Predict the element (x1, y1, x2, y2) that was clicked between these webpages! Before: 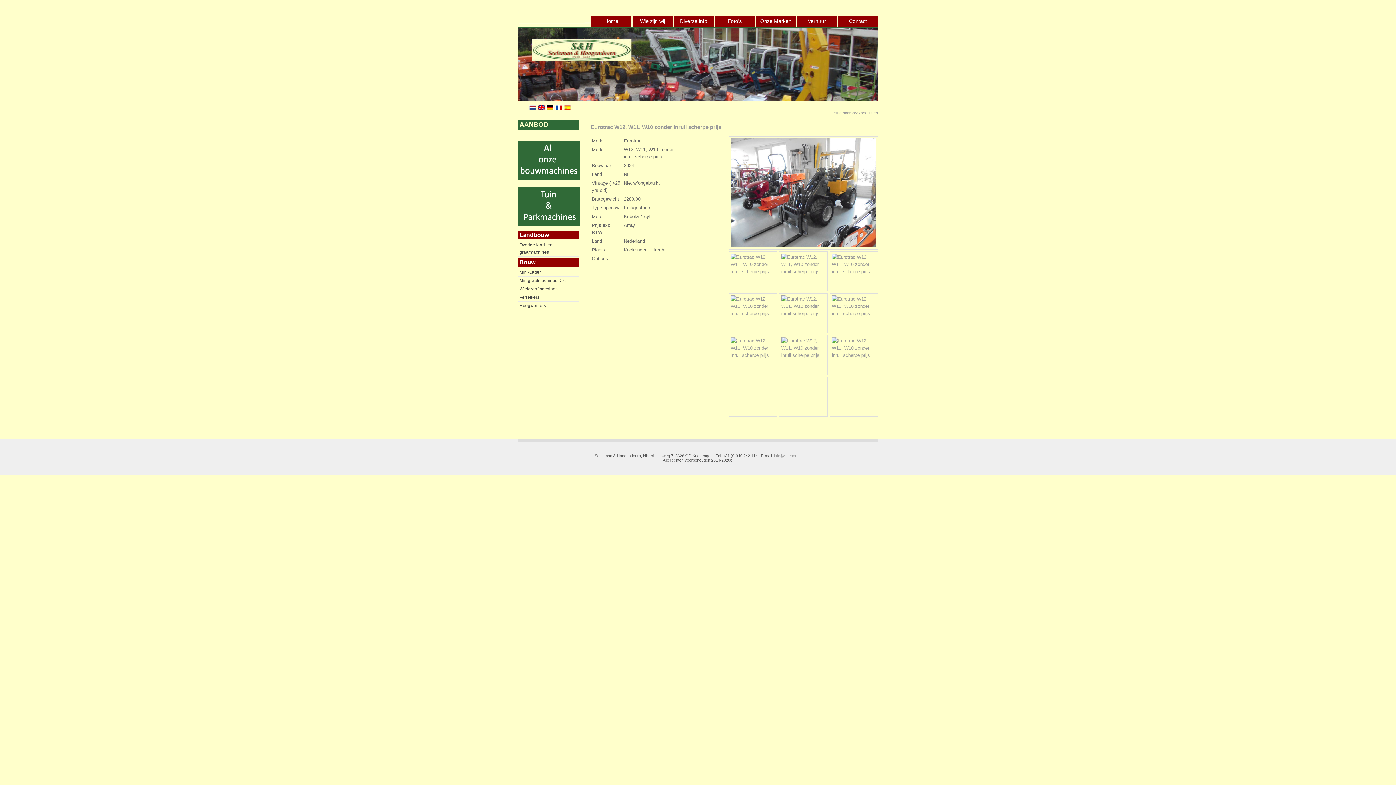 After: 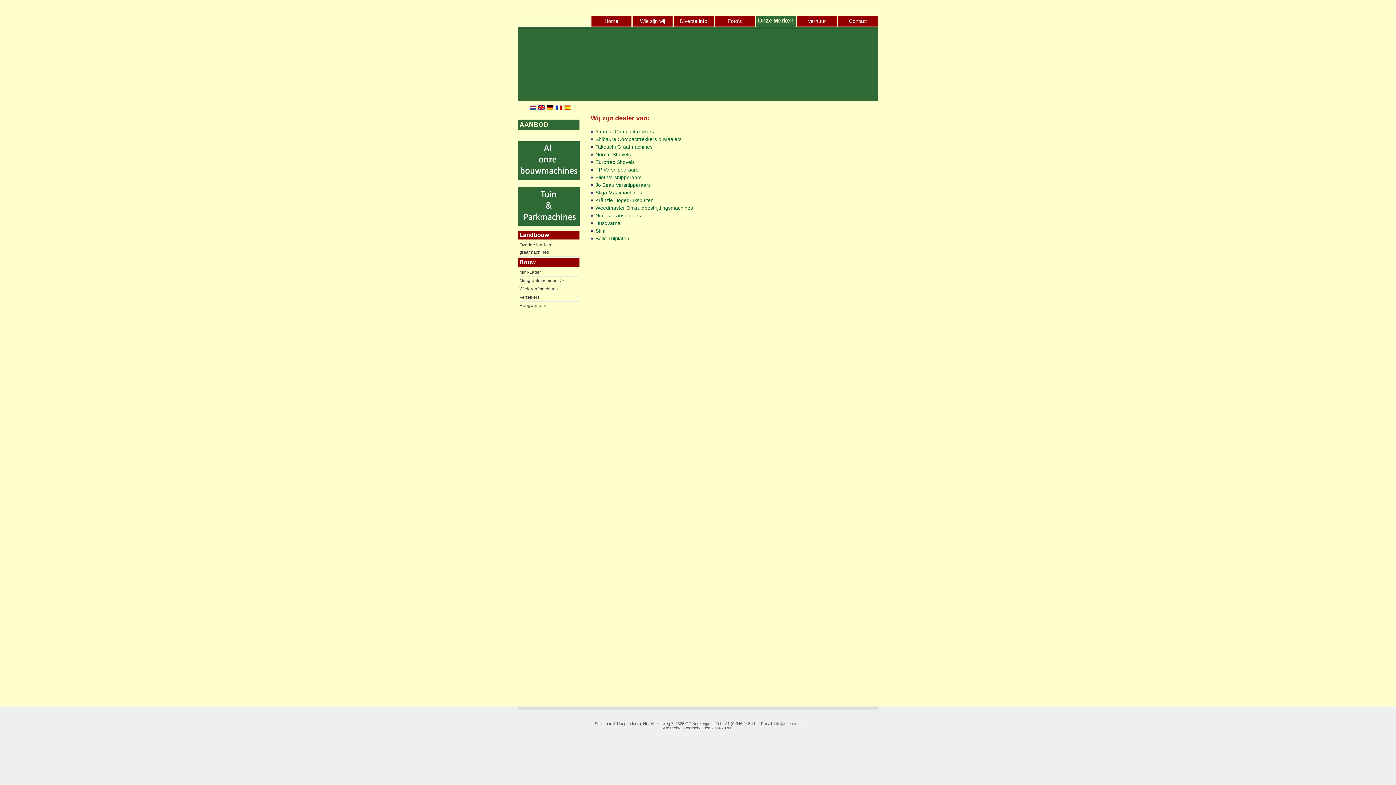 Action: label: Onze Merken bbox: (756, 15, 796, 26)